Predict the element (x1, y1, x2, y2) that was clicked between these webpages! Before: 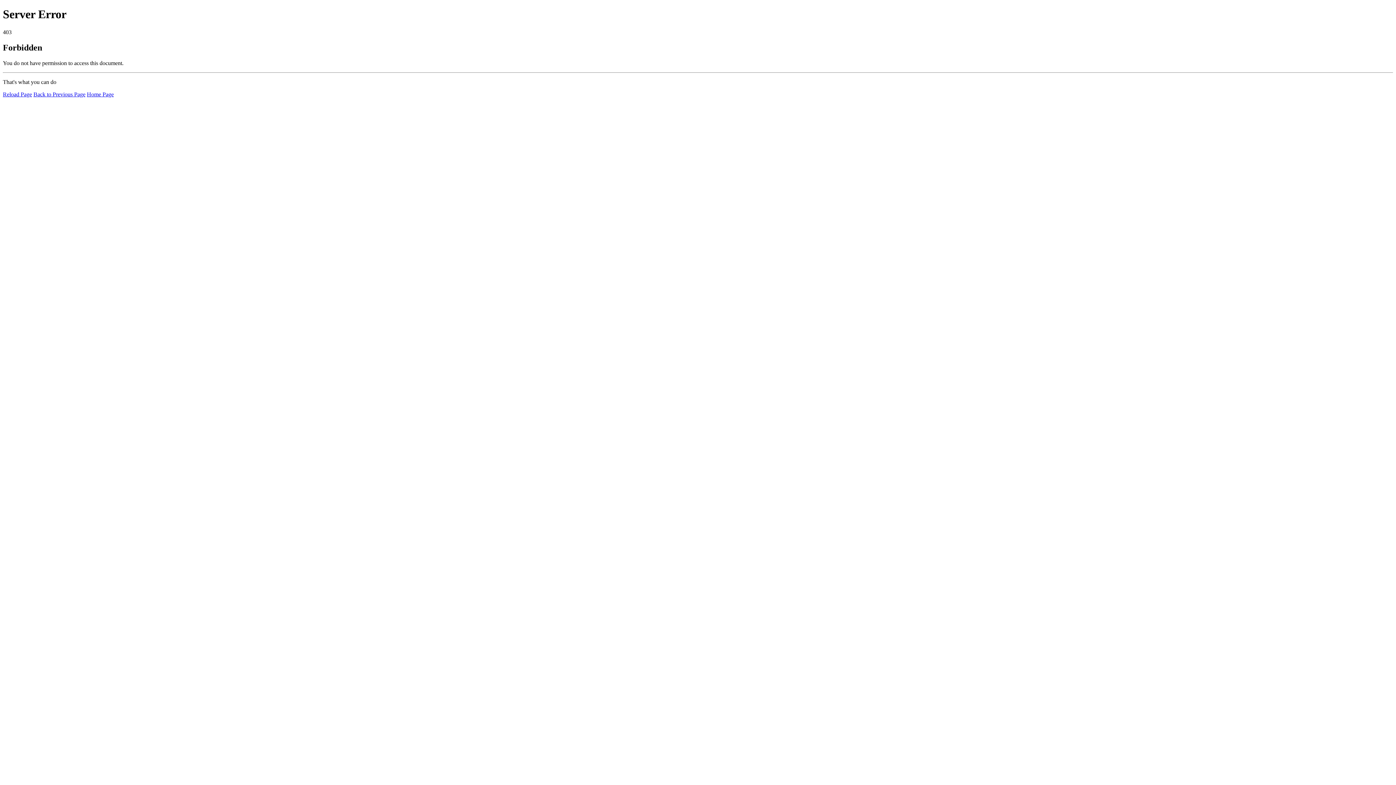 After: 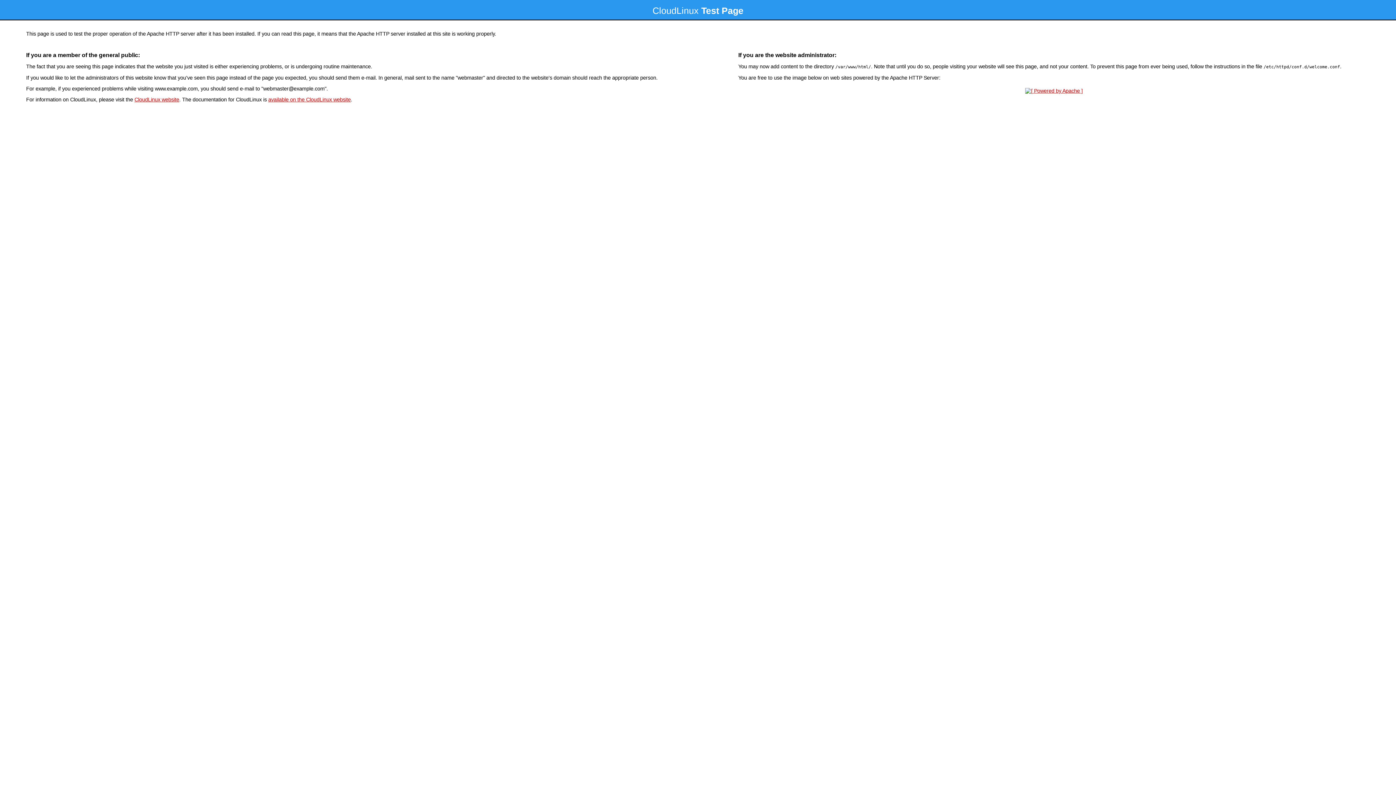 Action: label: Home Page bbox: (86, 91, 113, 97)